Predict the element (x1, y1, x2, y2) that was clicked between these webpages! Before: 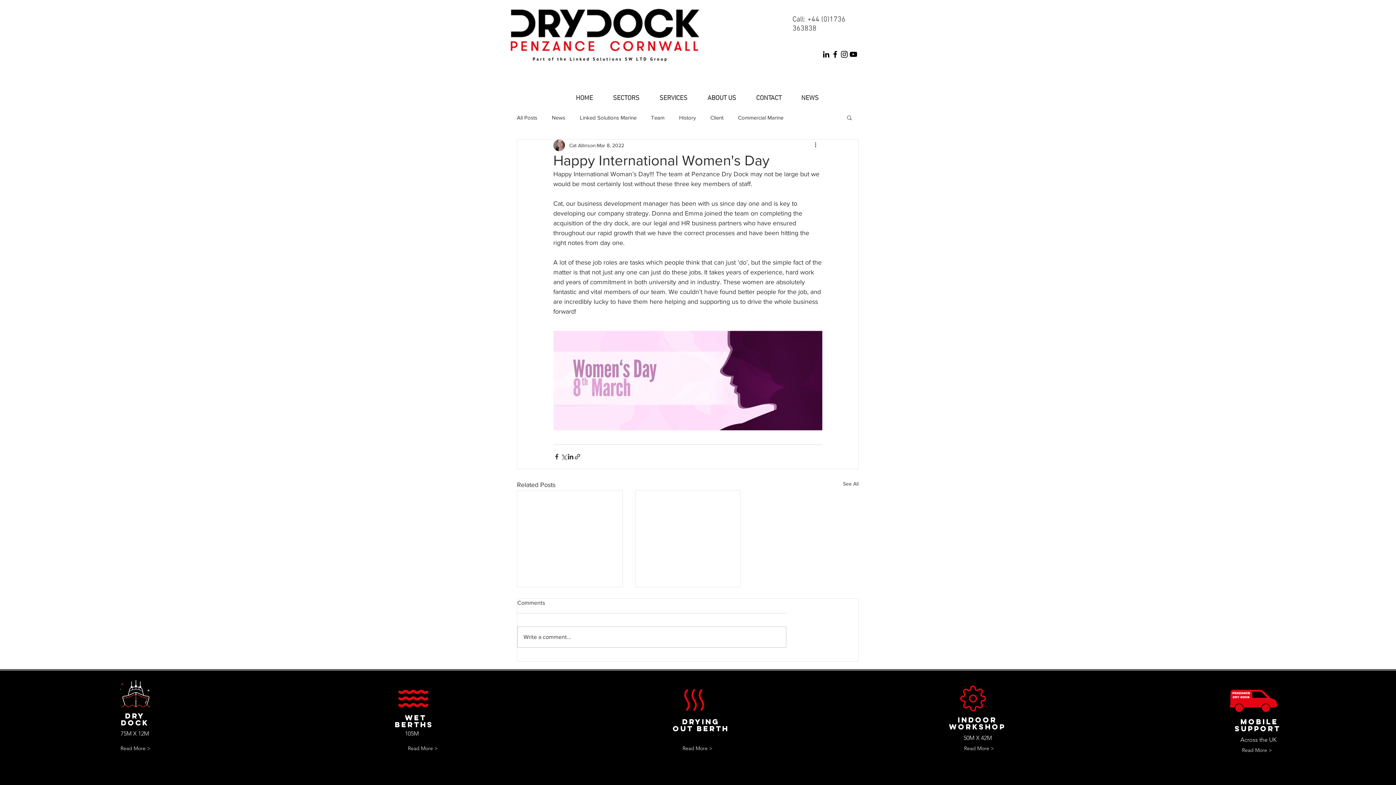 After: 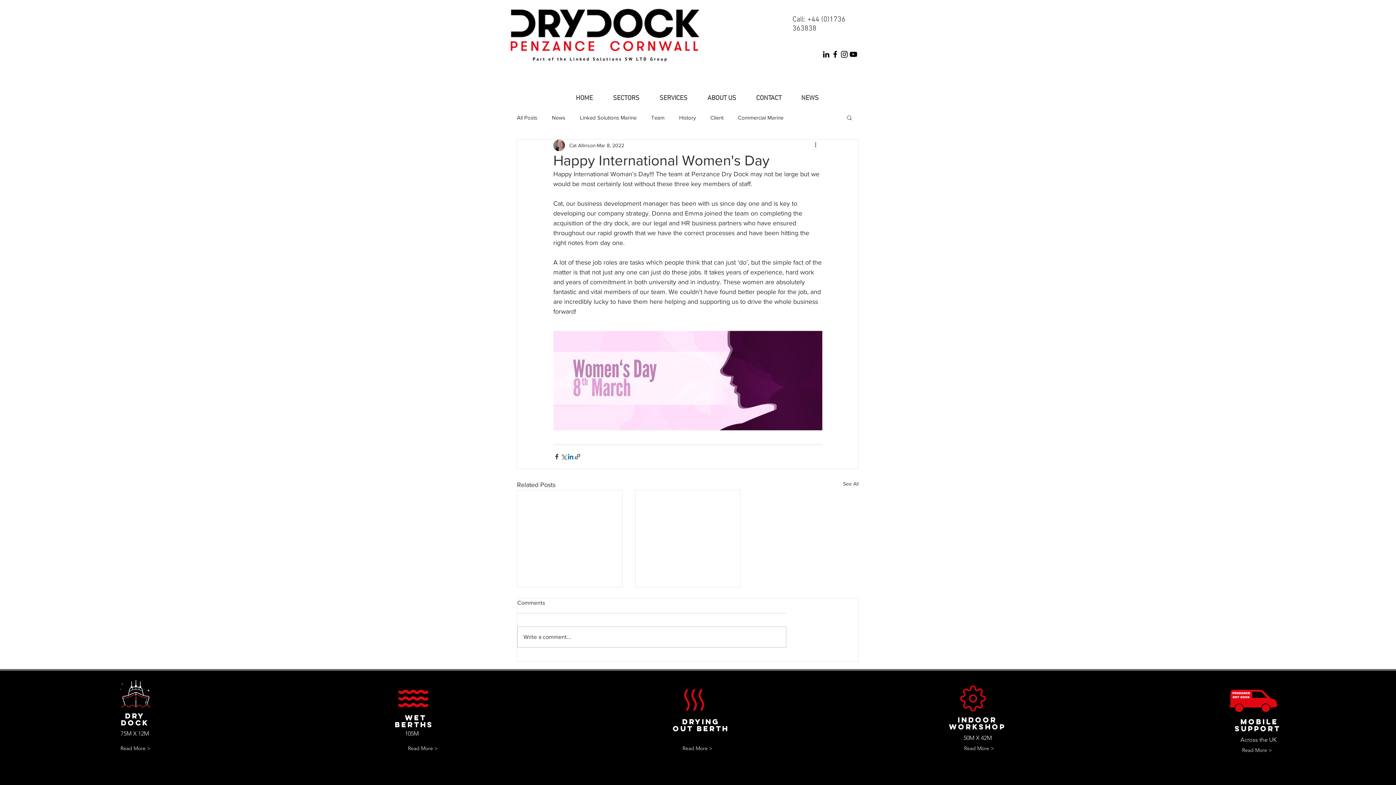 Action: bbox: (567, 453, 574, 460) label: Share via LinkedIn